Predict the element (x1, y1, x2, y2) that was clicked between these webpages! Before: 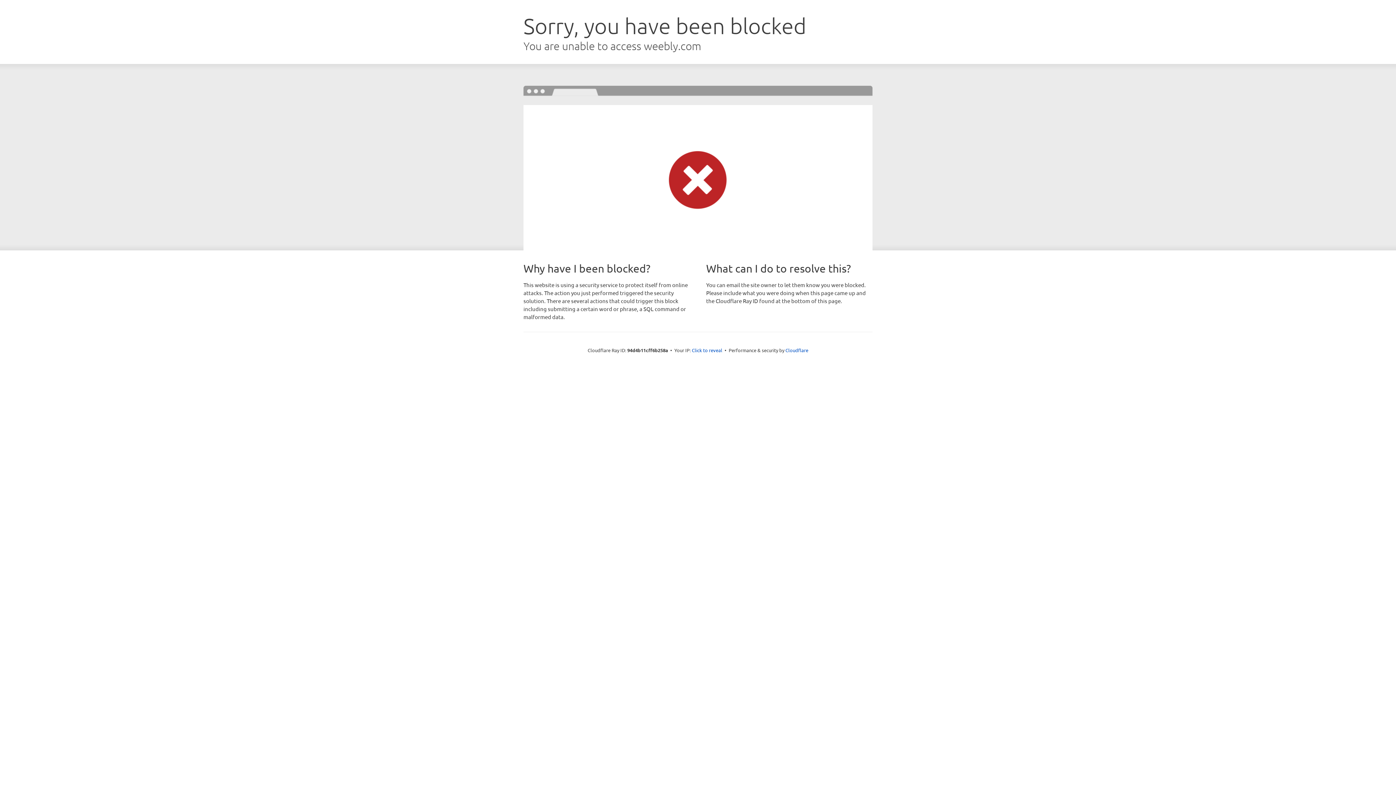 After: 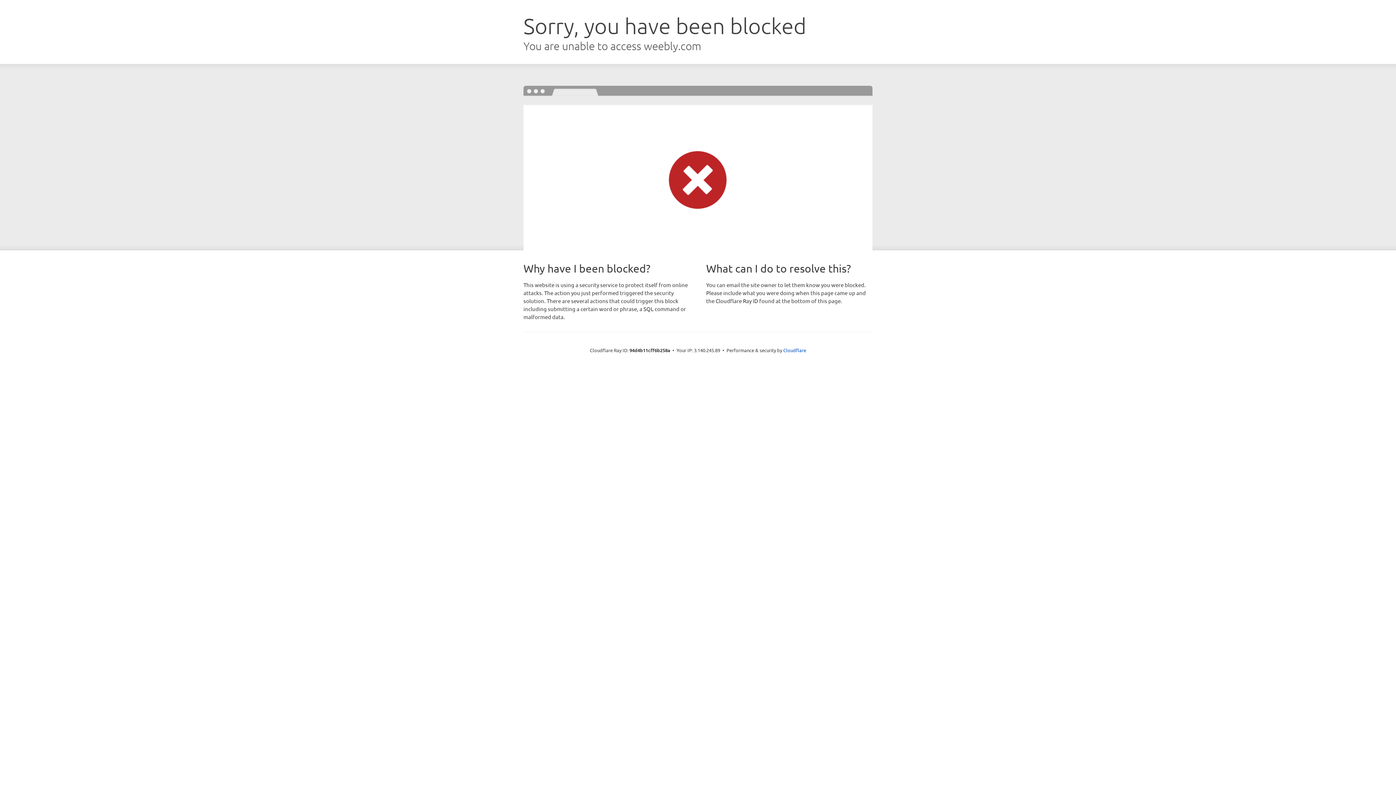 Action: label: Click to reveal bbox: (692, 346, 722, 353)